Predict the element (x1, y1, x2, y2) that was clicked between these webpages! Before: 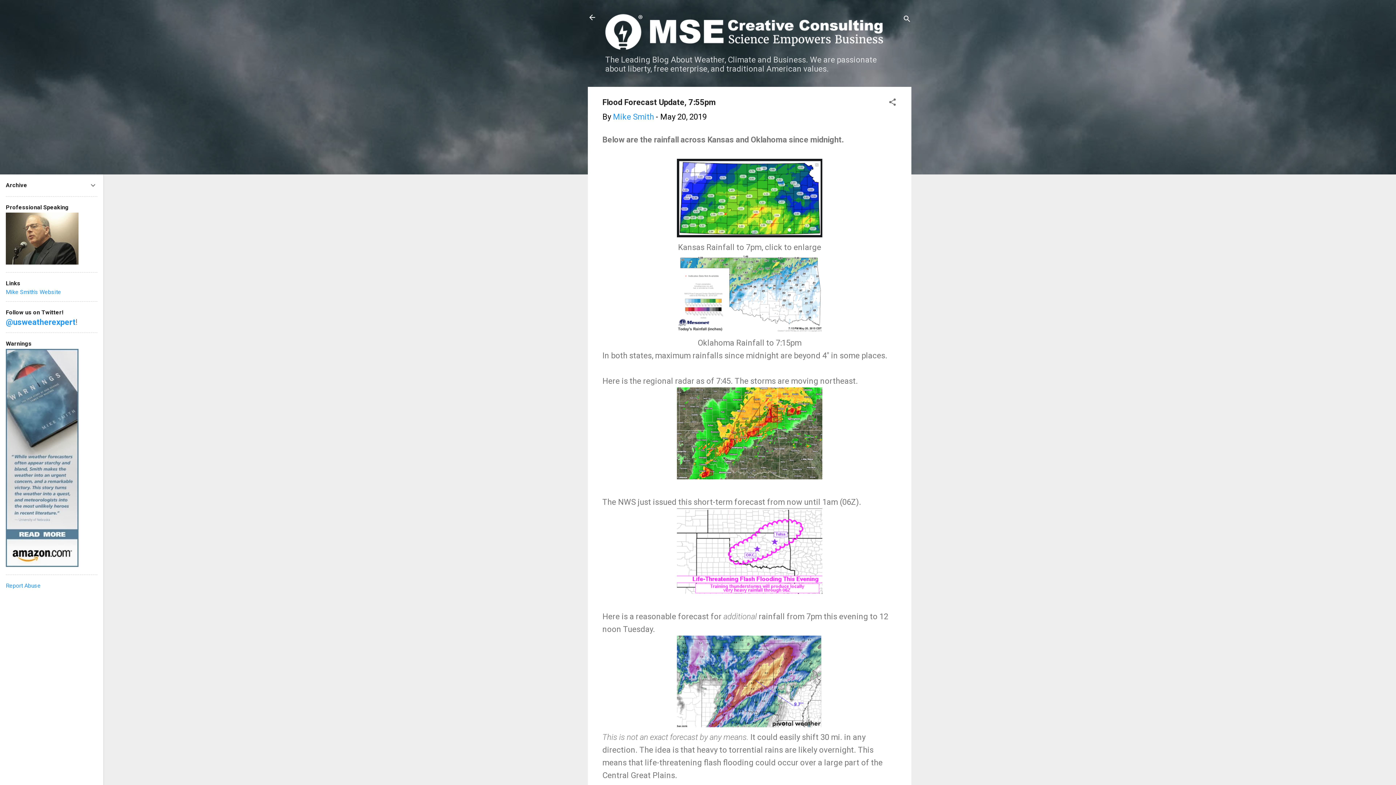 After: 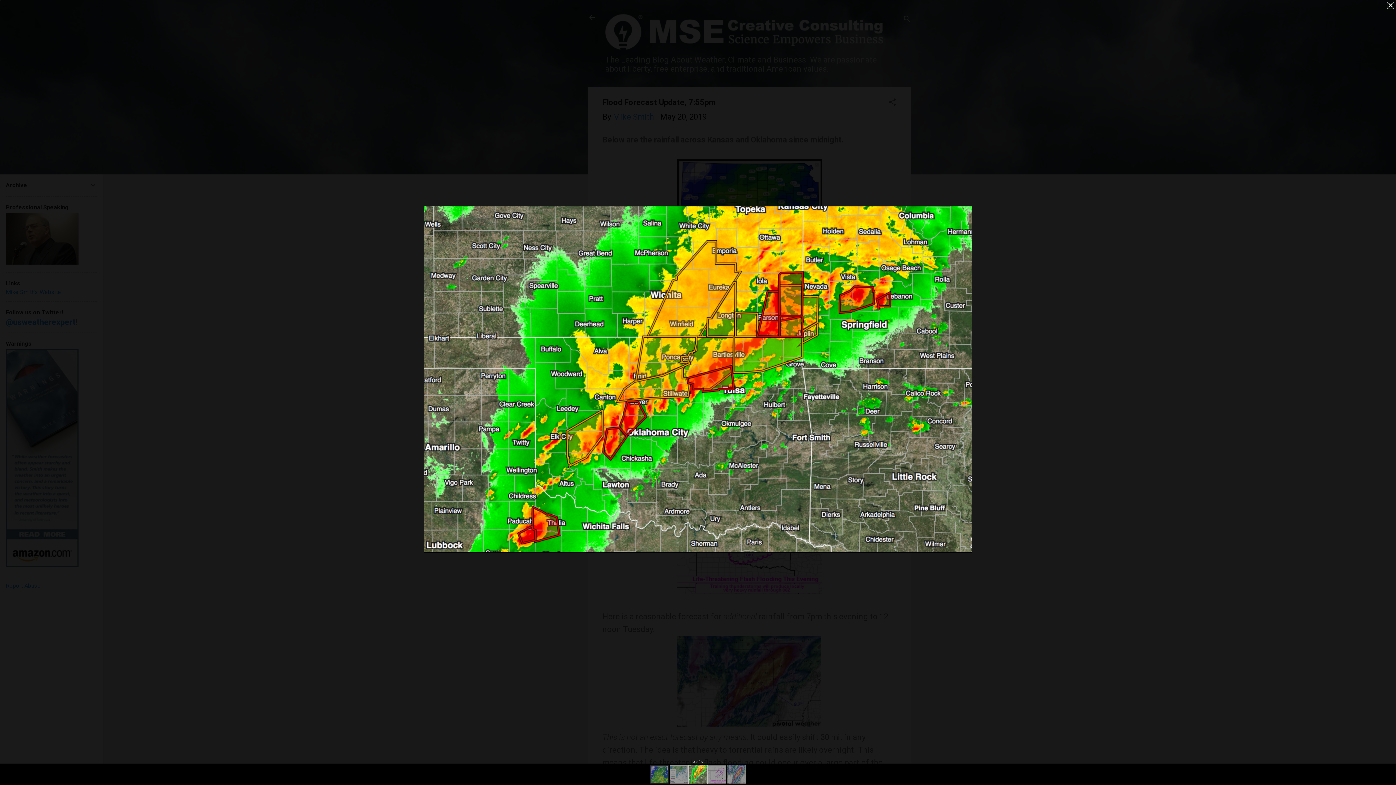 Action: bbox: (677, 387, 822, 483)